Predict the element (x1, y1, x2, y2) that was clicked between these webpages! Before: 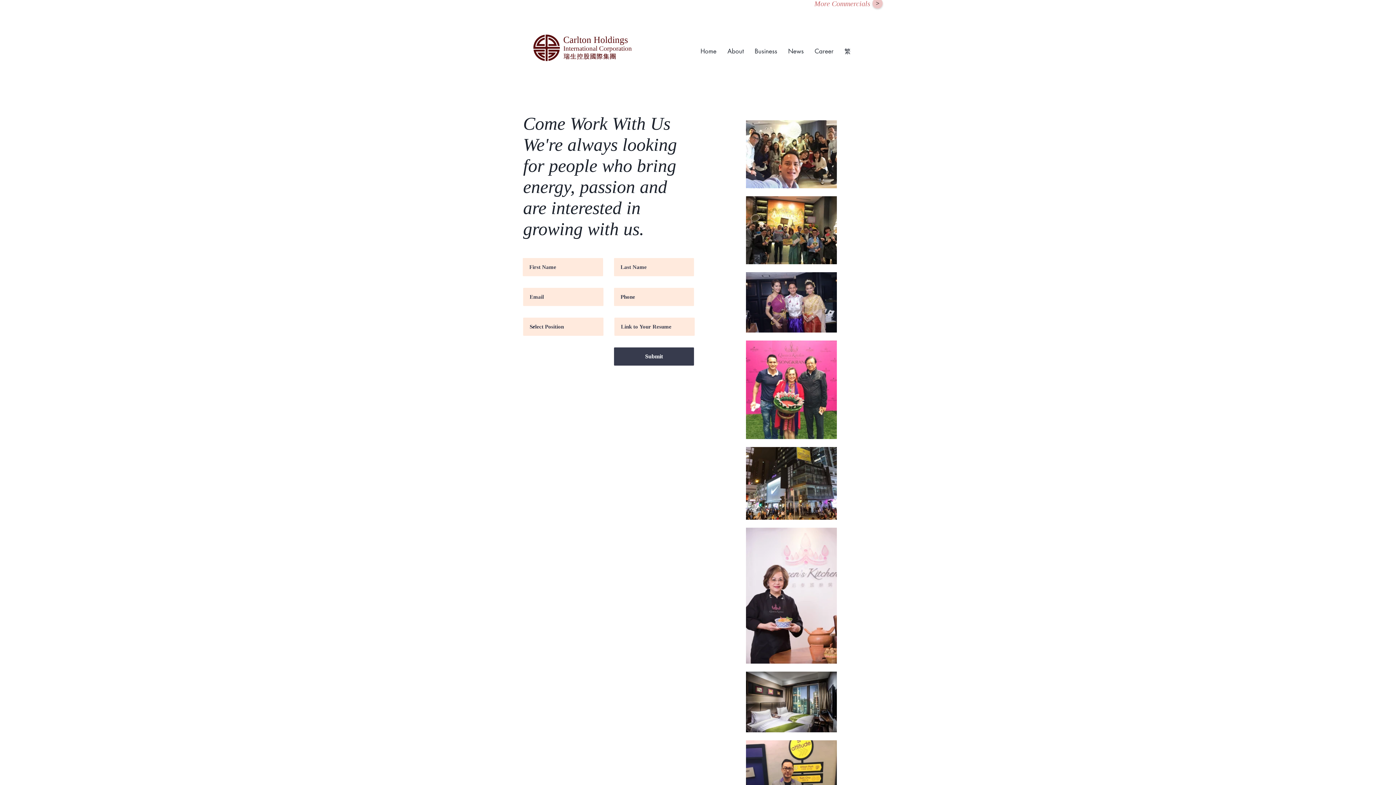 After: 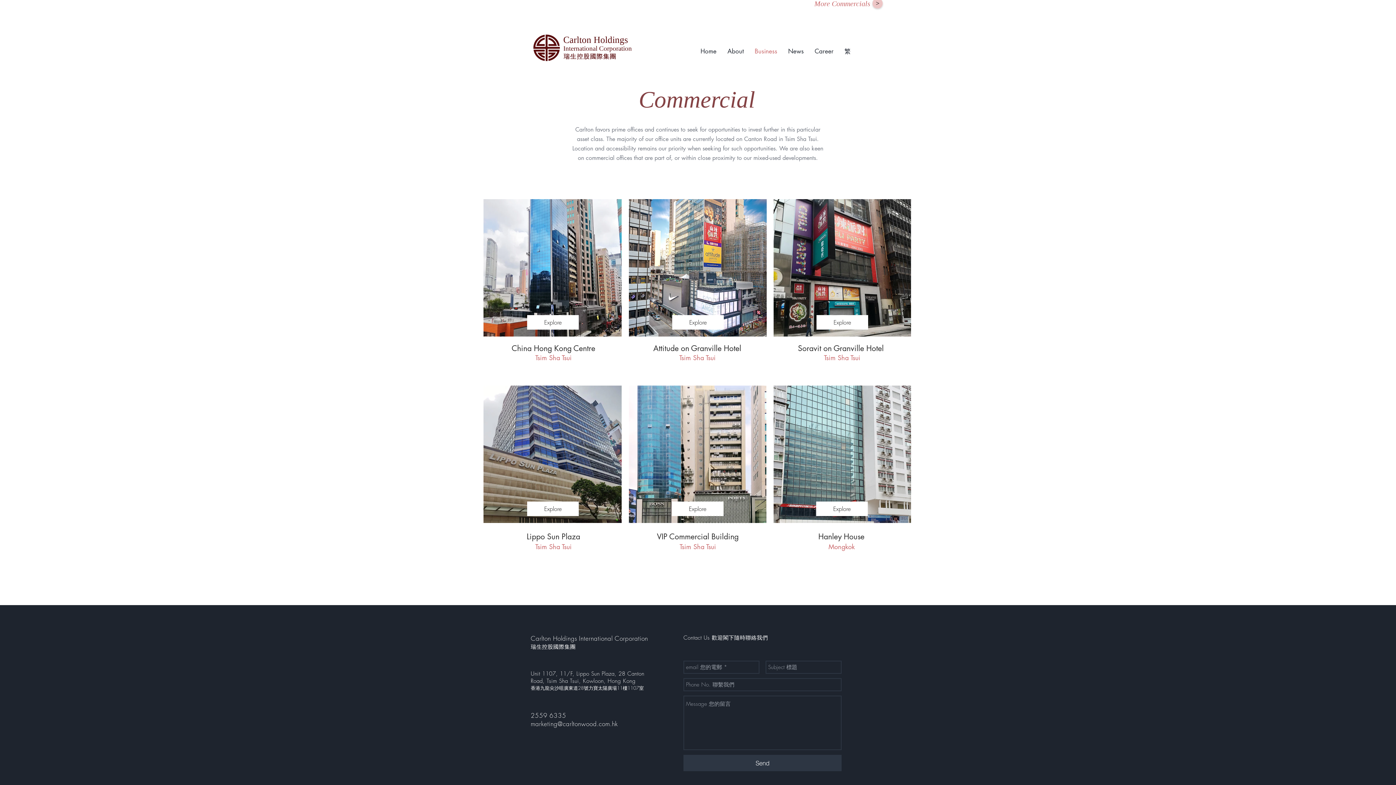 Action: label: > bbox: (872, -1, 882, 8)